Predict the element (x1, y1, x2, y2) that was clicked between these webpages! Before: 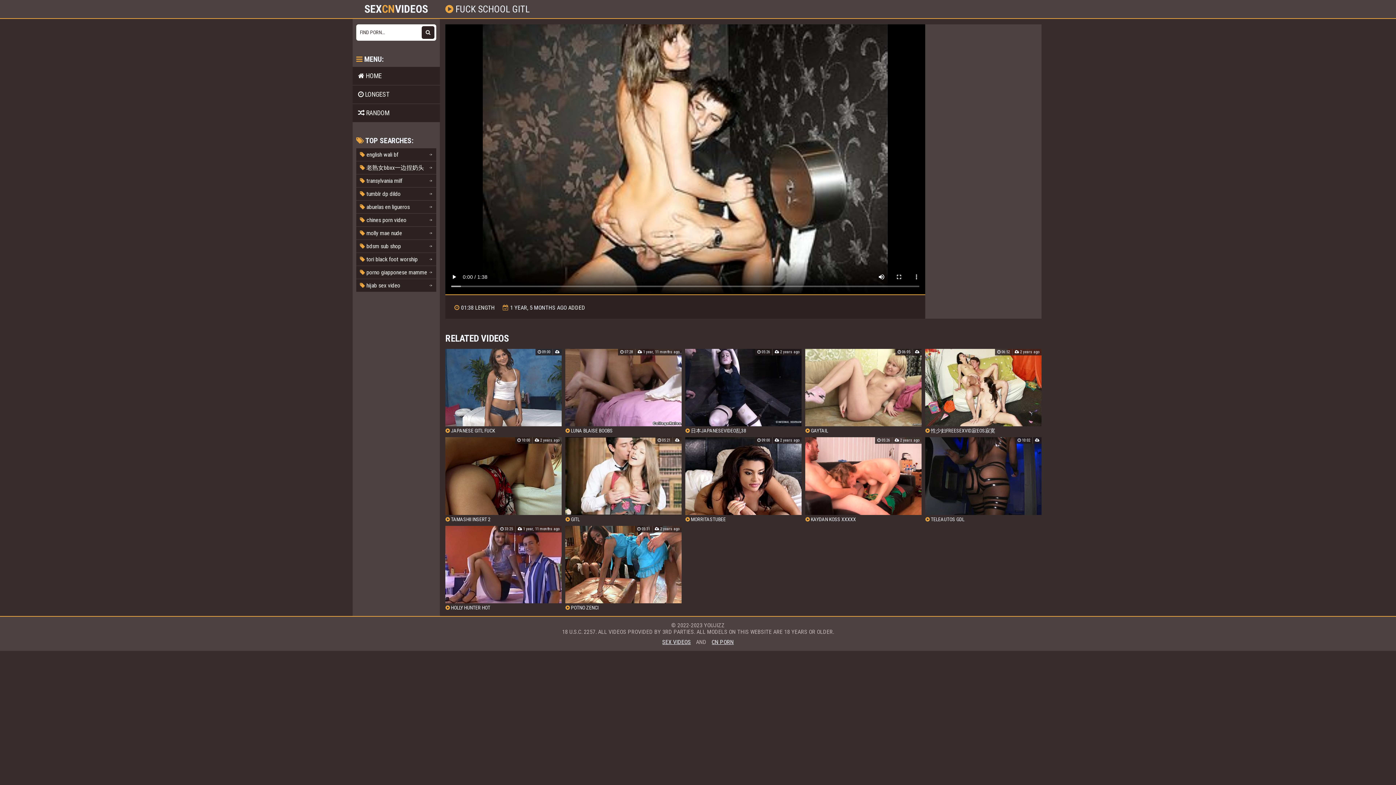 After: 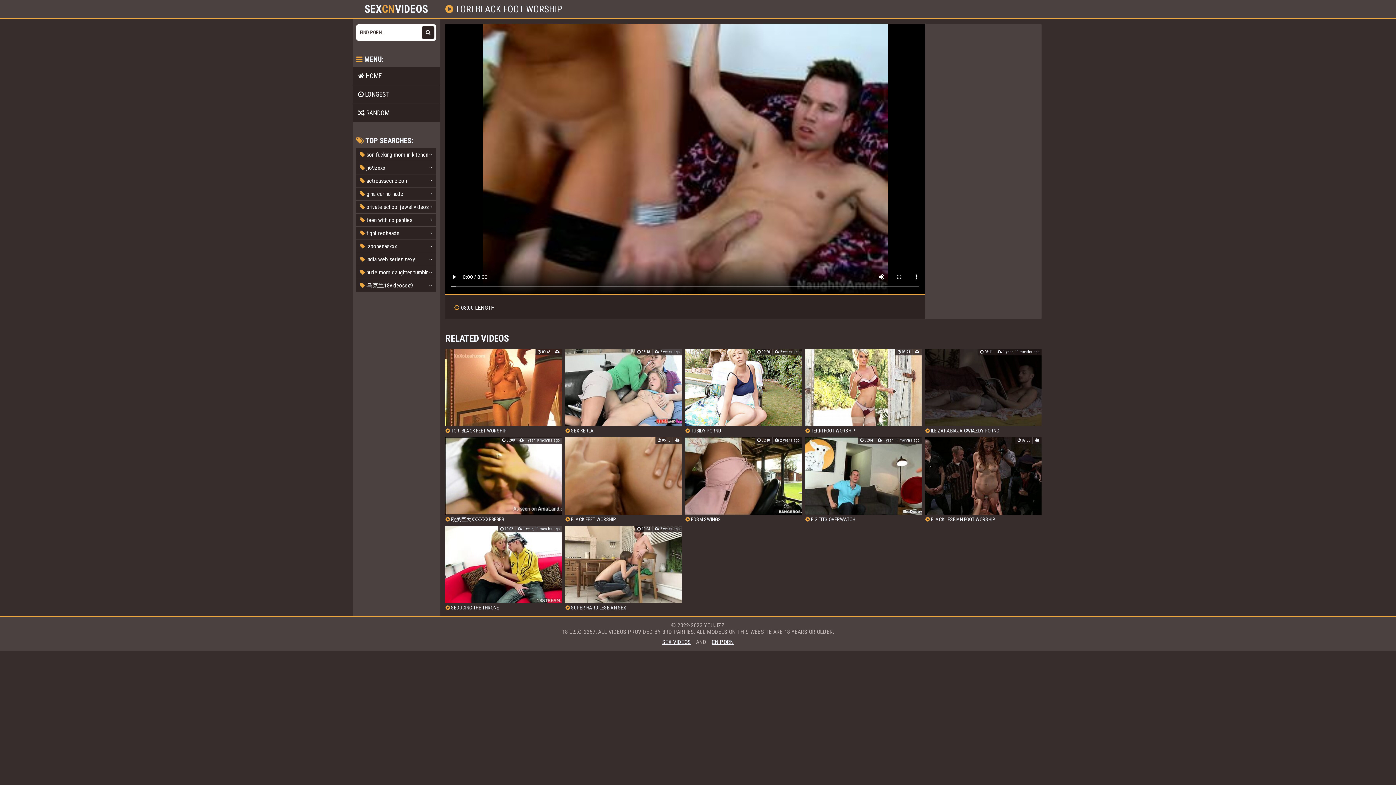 Action: bbox: (356, 253, 436, 265) label:  tori black foot worship
->